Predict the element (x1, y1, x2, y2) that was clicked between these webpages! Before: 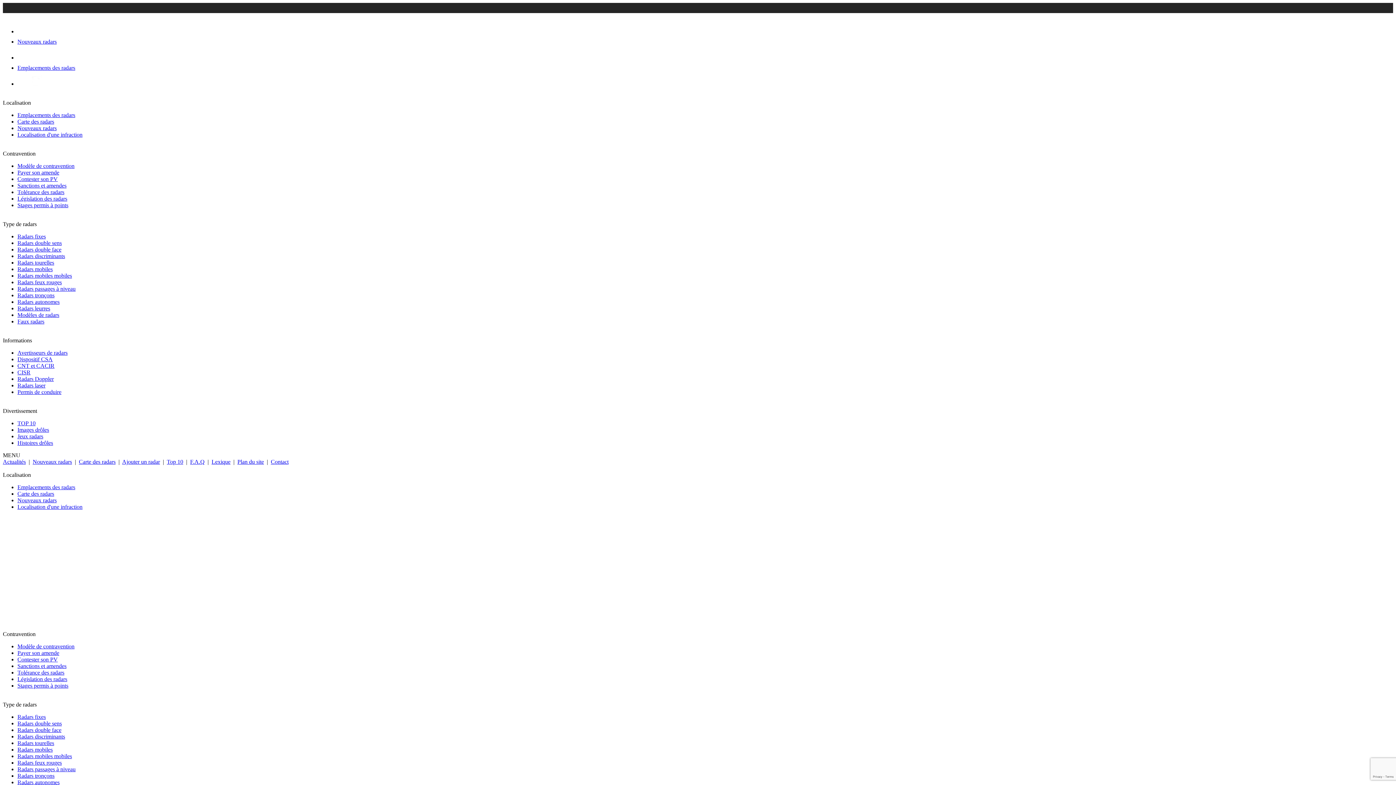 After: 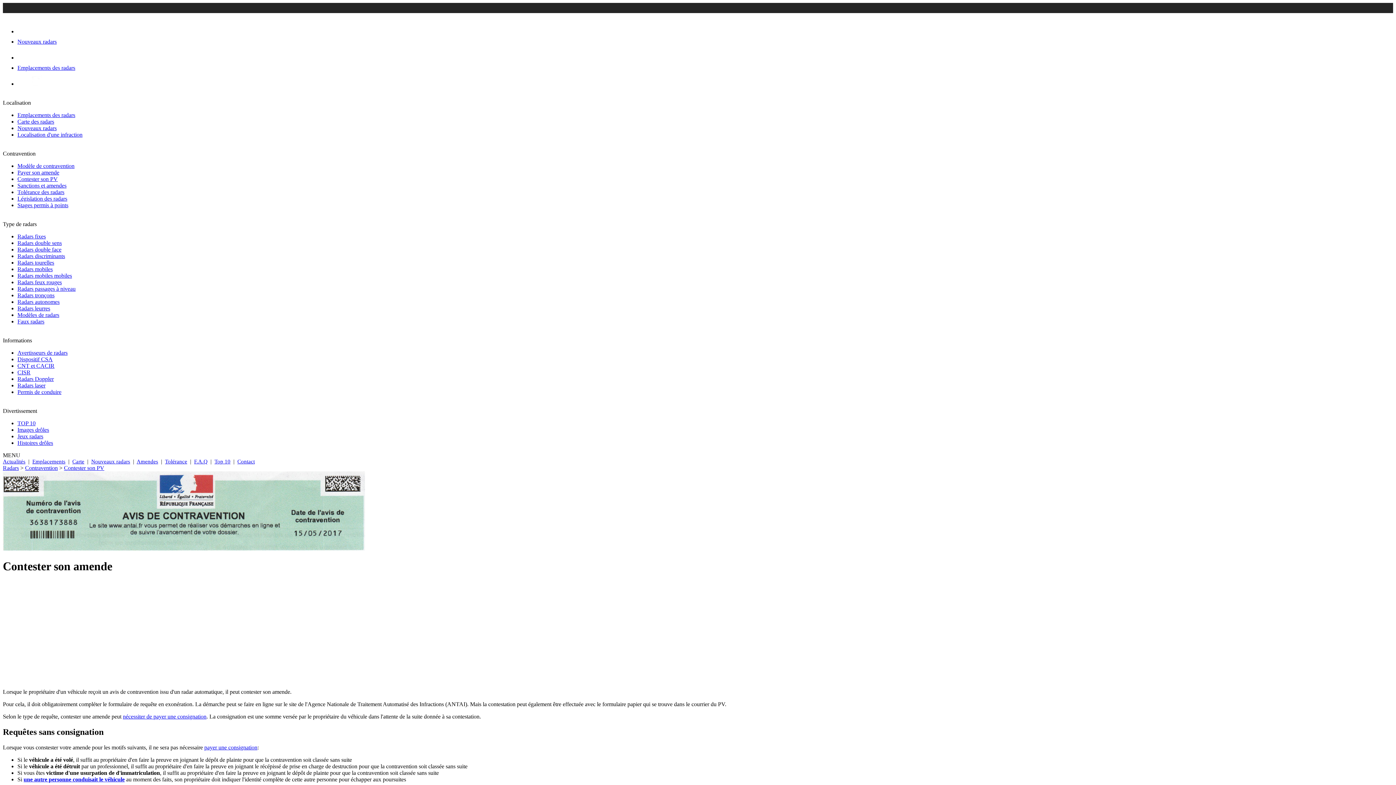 Action: bbox: (17, 176, 57, 182) label: Contester son PV